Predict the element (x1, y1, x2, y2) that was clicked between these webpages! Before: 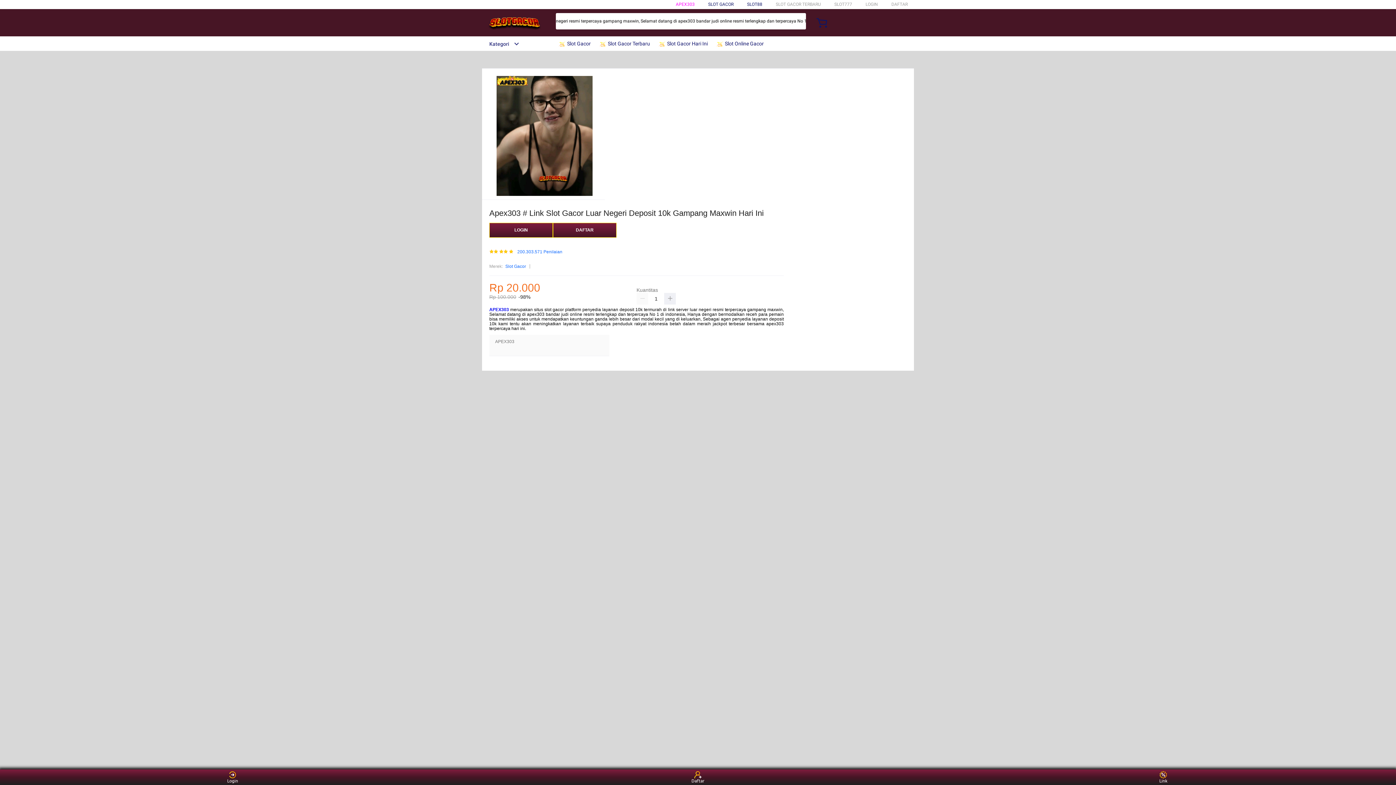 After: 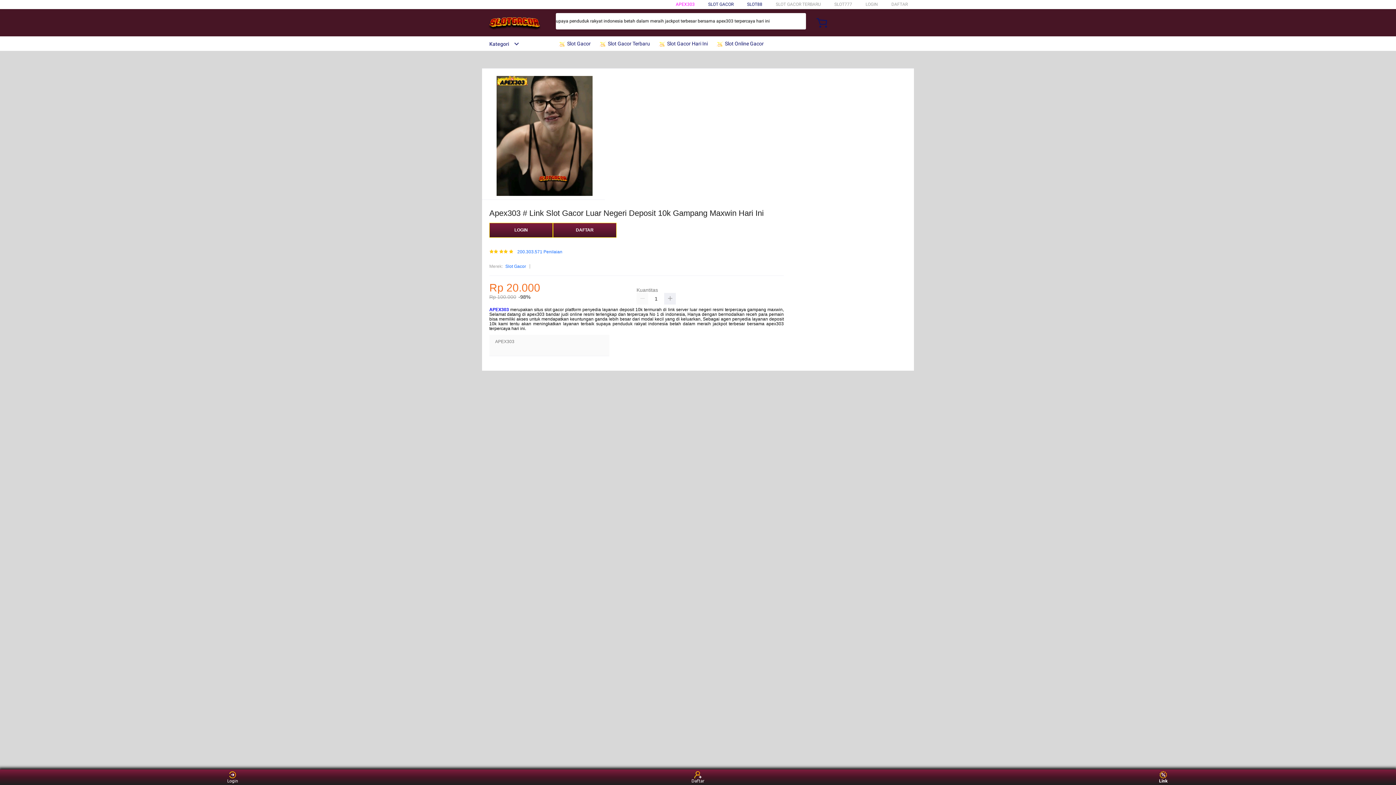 Action: label: Link bbox: (1150, 771, 1177, 783)